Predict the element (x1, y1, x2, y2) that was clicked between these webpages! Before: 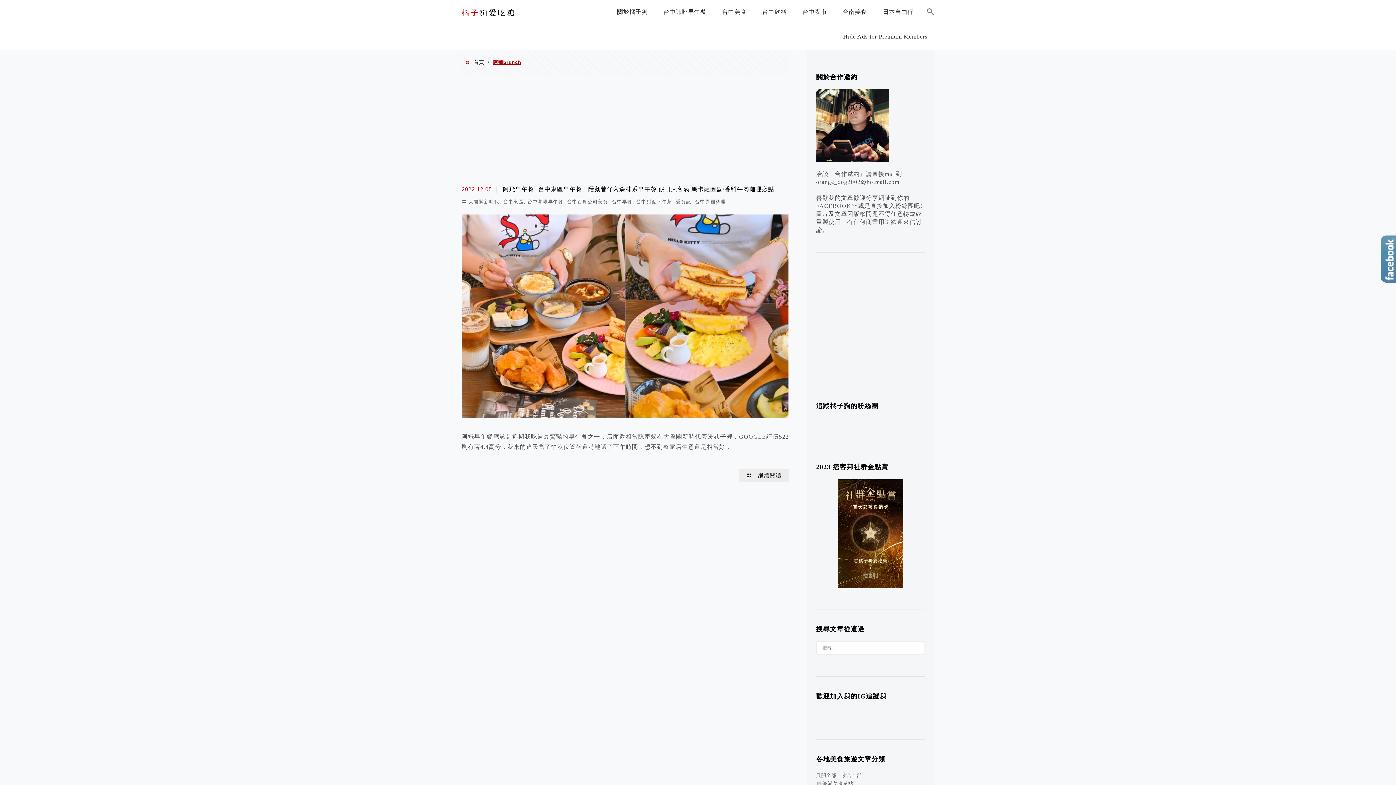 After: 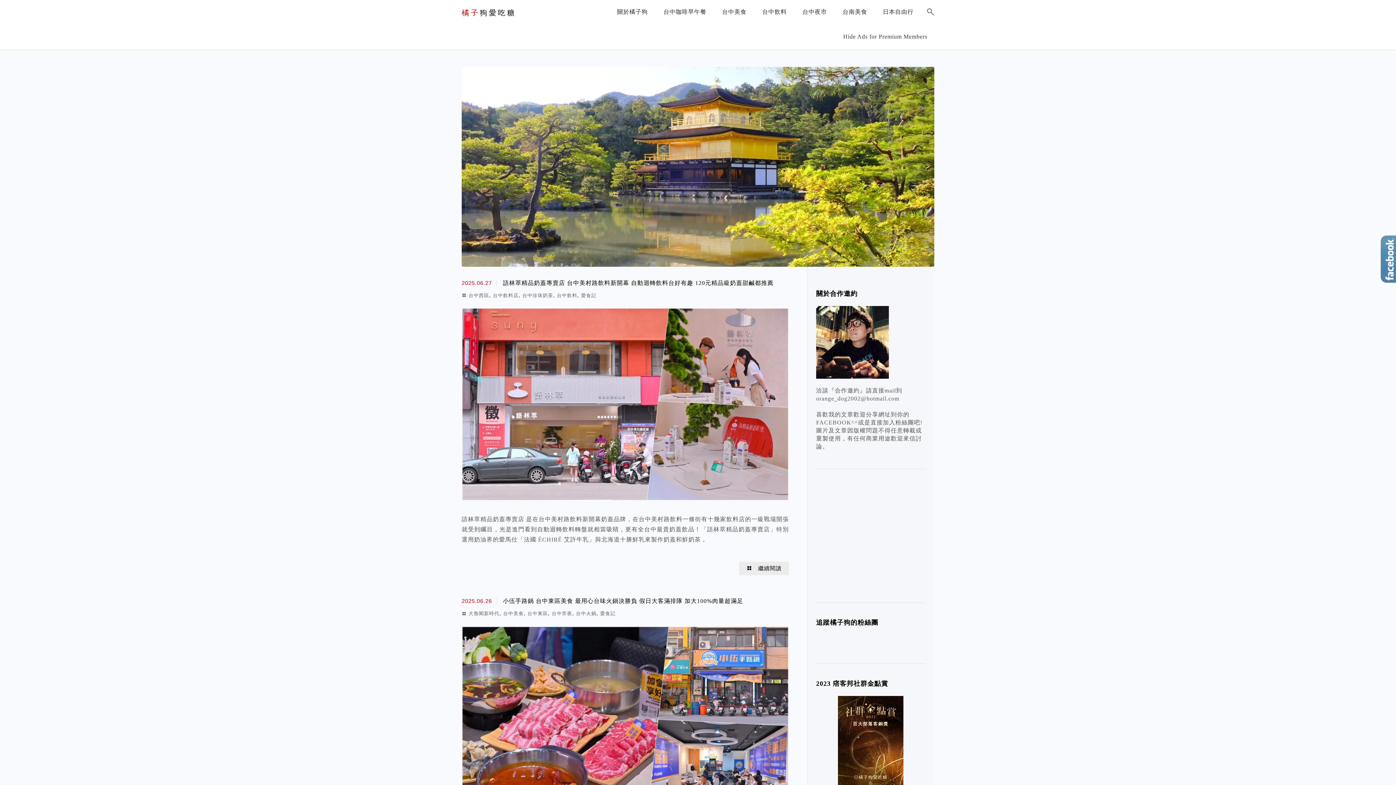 Action: label: 橘子狗愛吃糖 bbox: (461, 5, 516, 20)